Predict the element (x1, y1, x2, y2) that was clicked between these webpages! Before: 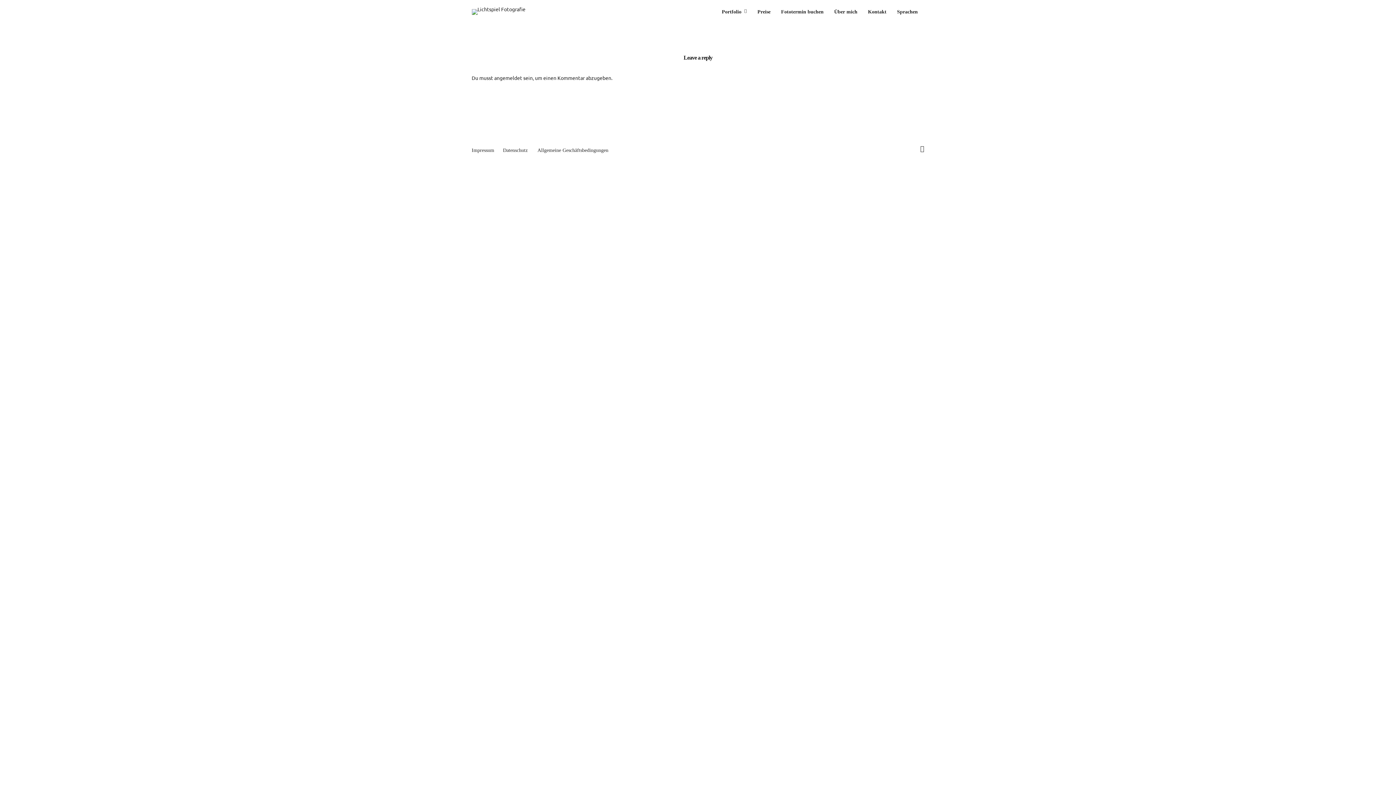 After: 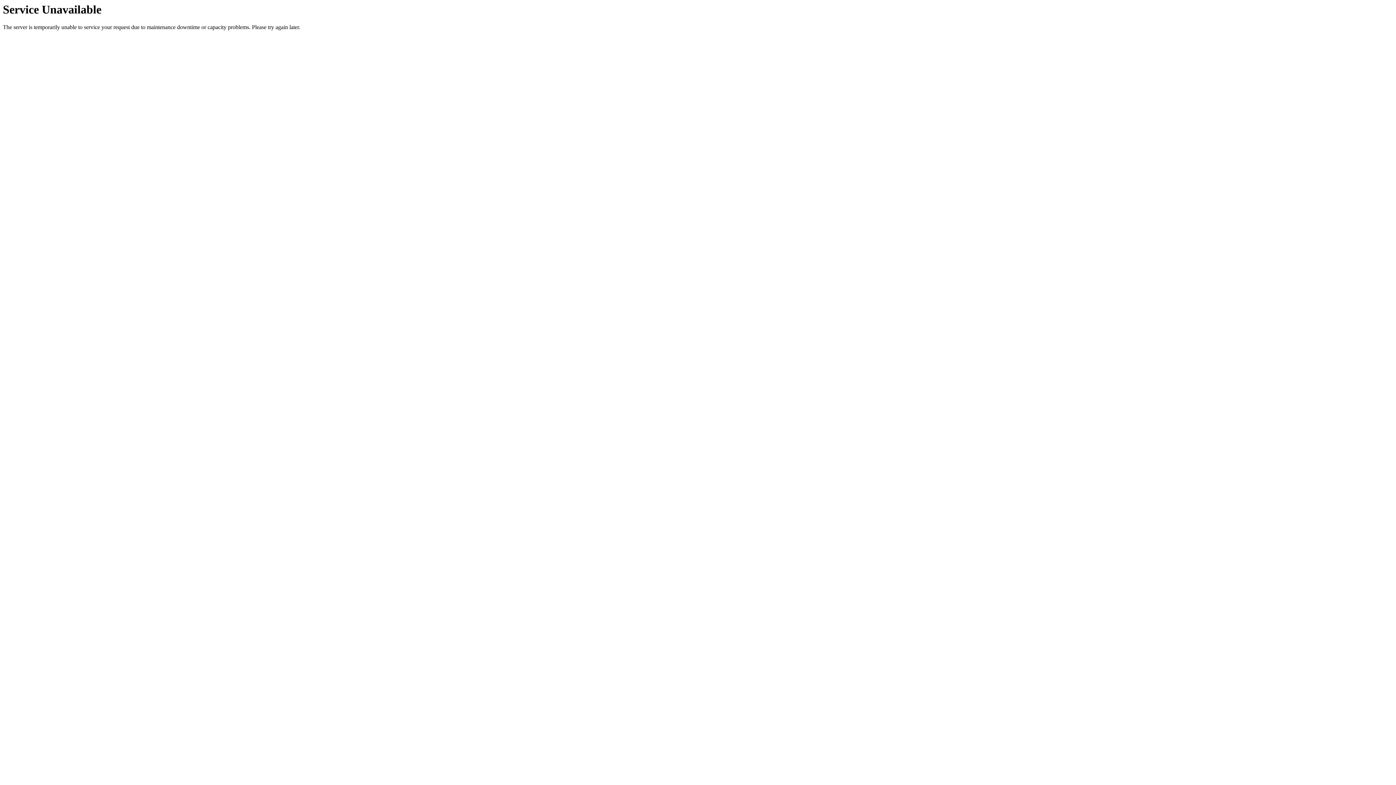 Action: label: Portfolio bbox: (717, 0, 751, 24)